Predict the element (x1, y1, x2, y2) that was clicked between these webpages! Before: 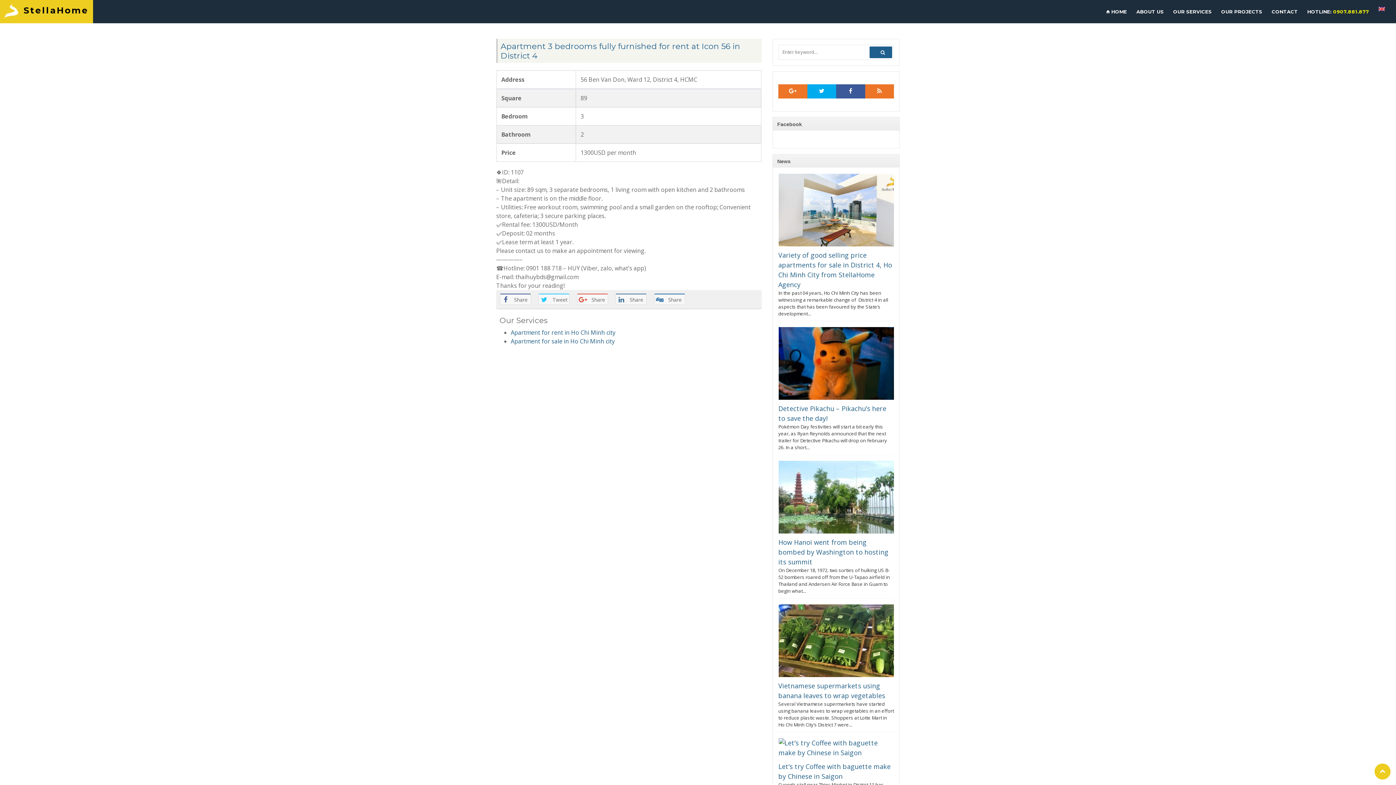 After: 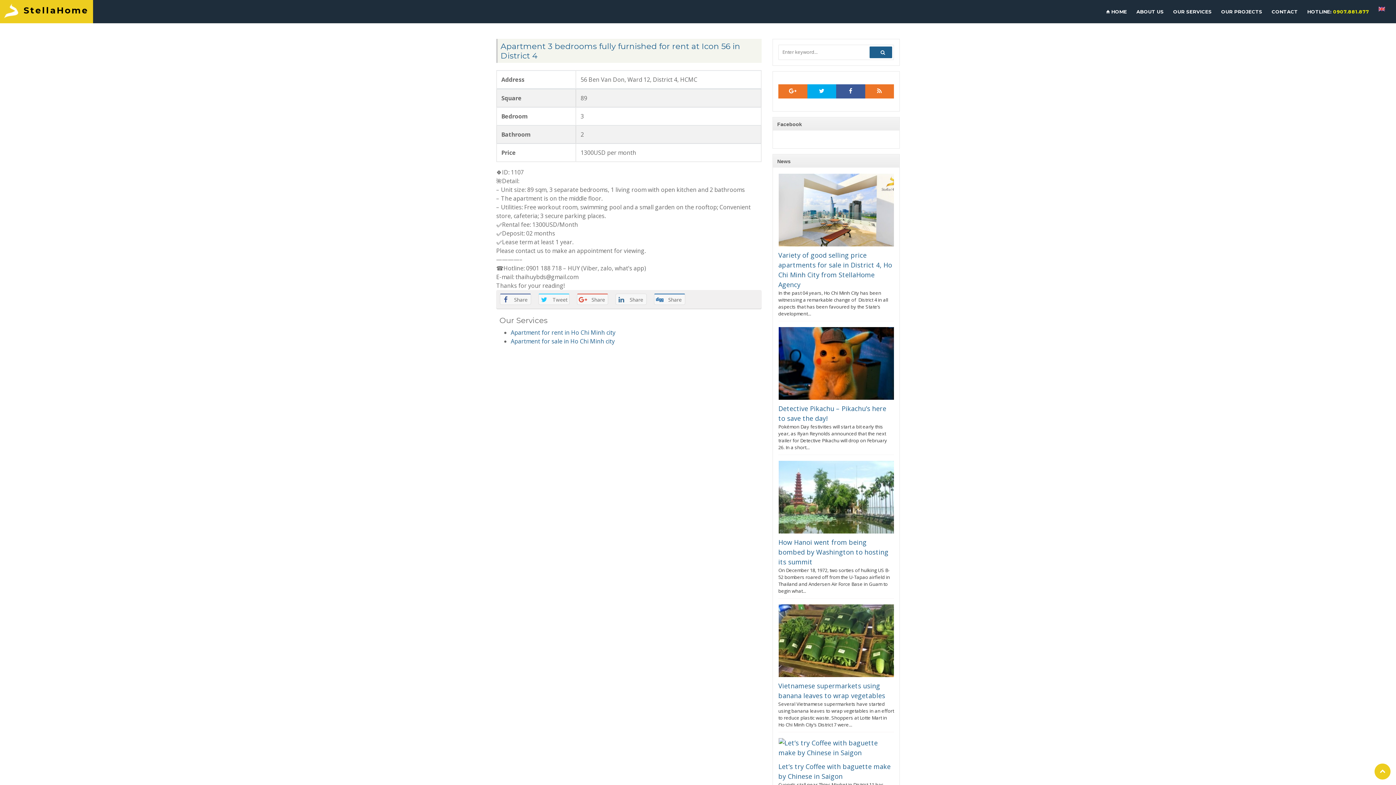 Action: bbox: (615, 293, 646, 305) label:  Share